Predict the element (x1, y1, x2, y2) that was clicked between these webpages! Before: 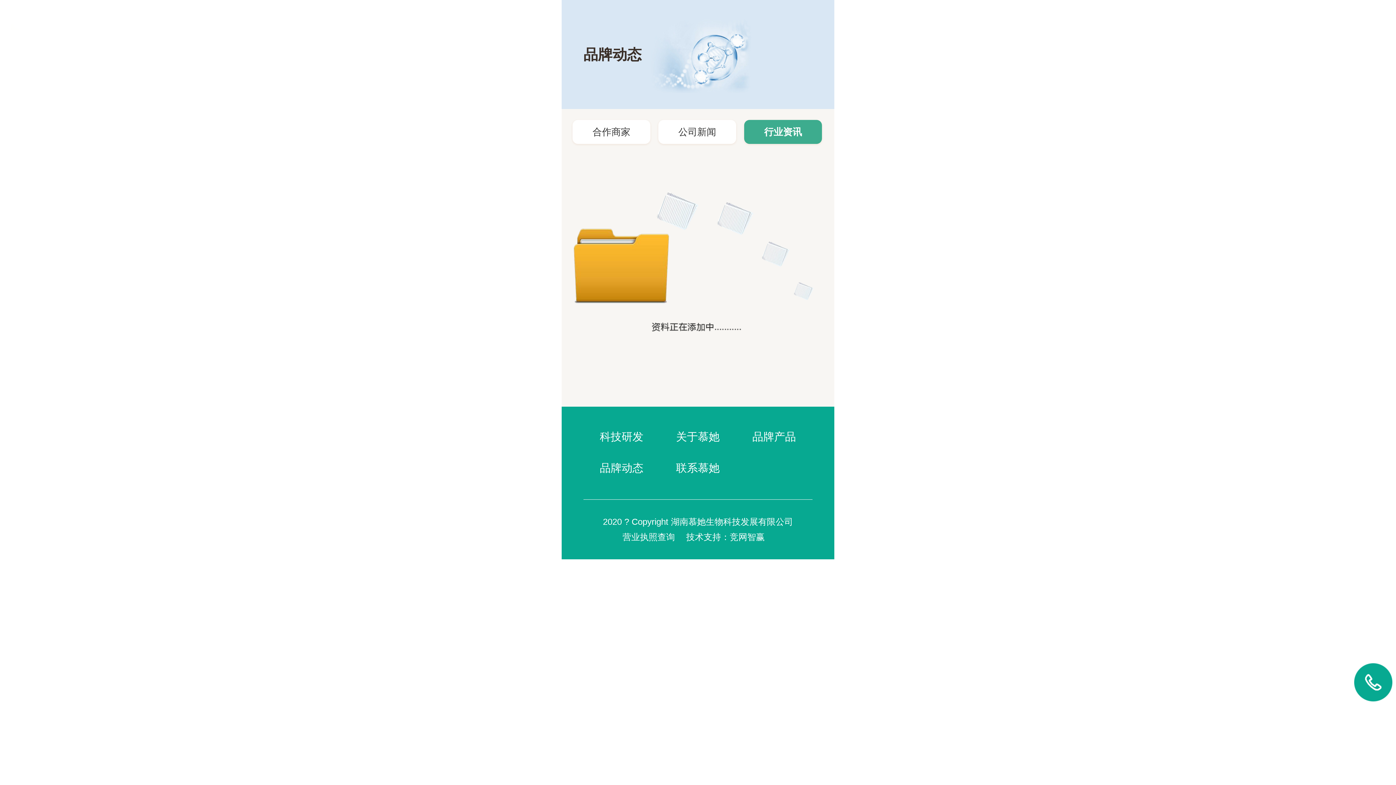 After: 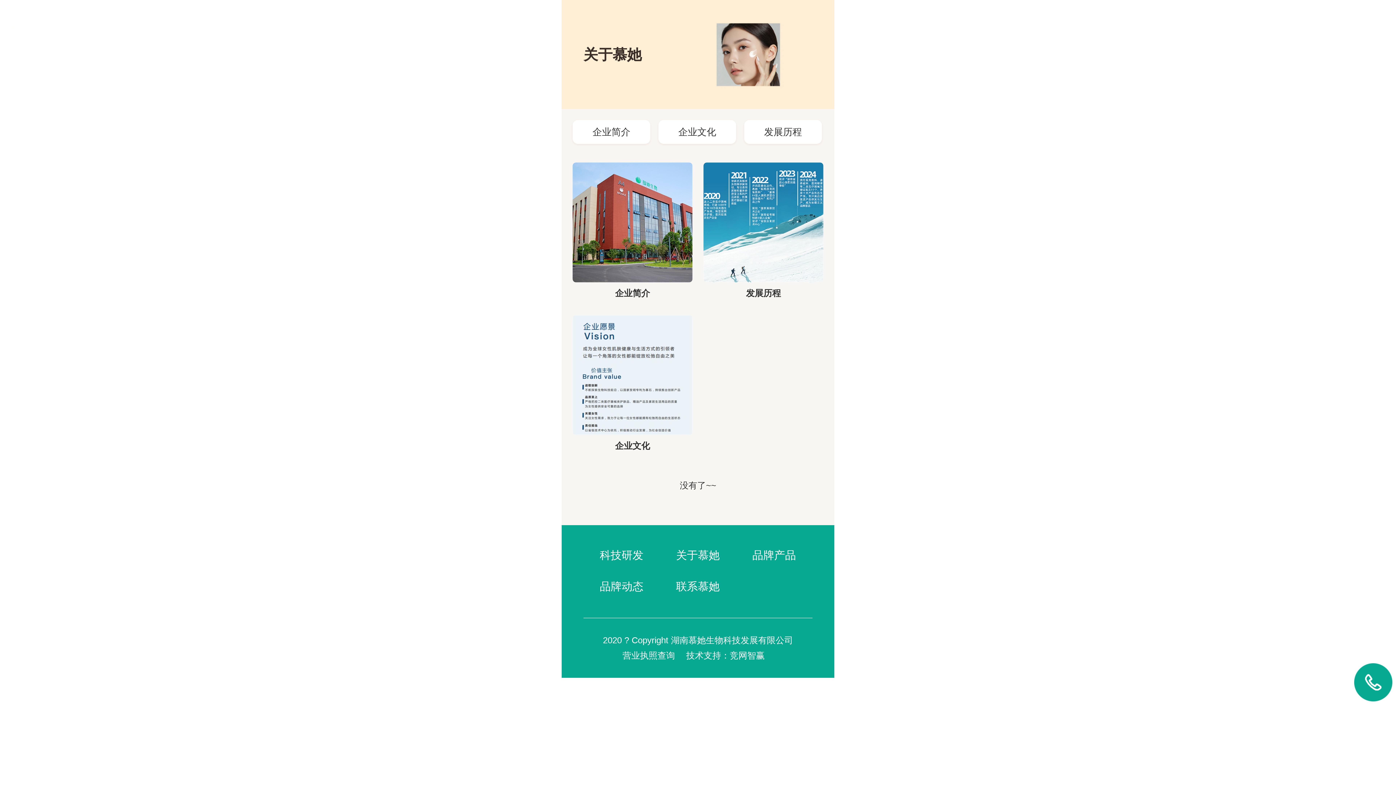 Action: label: 关于慕她 bbox: (659, 431, 736, 442)